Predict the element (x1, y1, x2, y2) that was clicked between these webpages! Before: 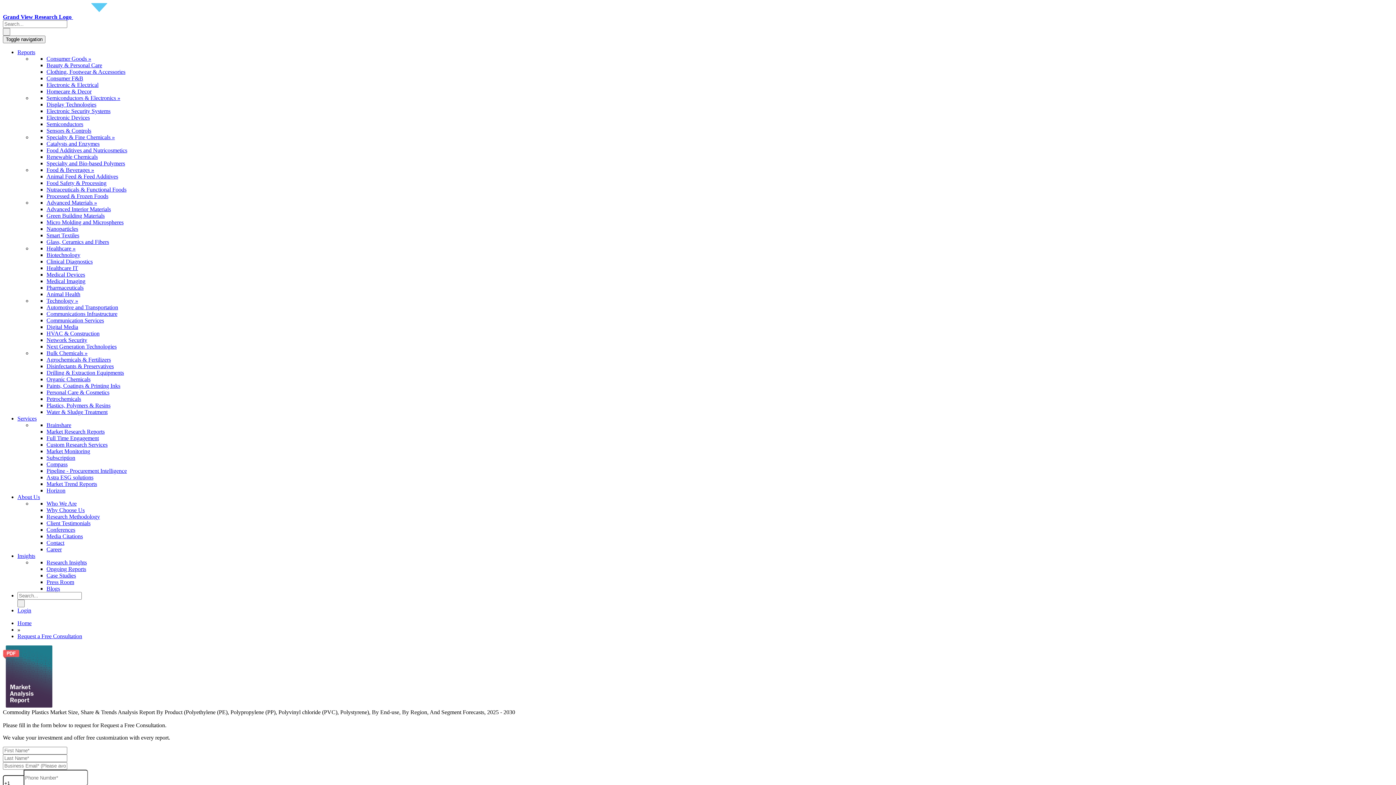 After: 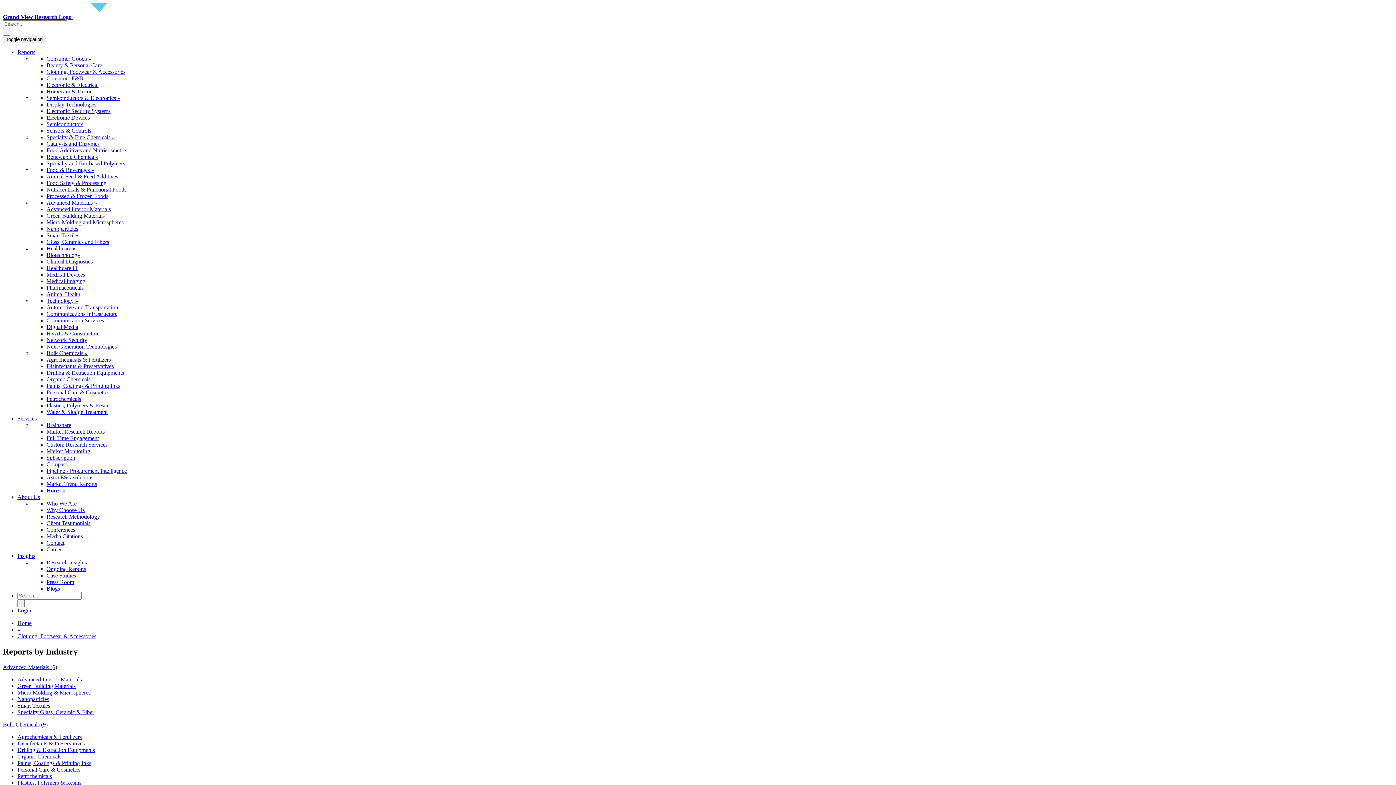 Action: label: Clothing, Footwear & Accessories bbox: (46, 68, 125, 74)